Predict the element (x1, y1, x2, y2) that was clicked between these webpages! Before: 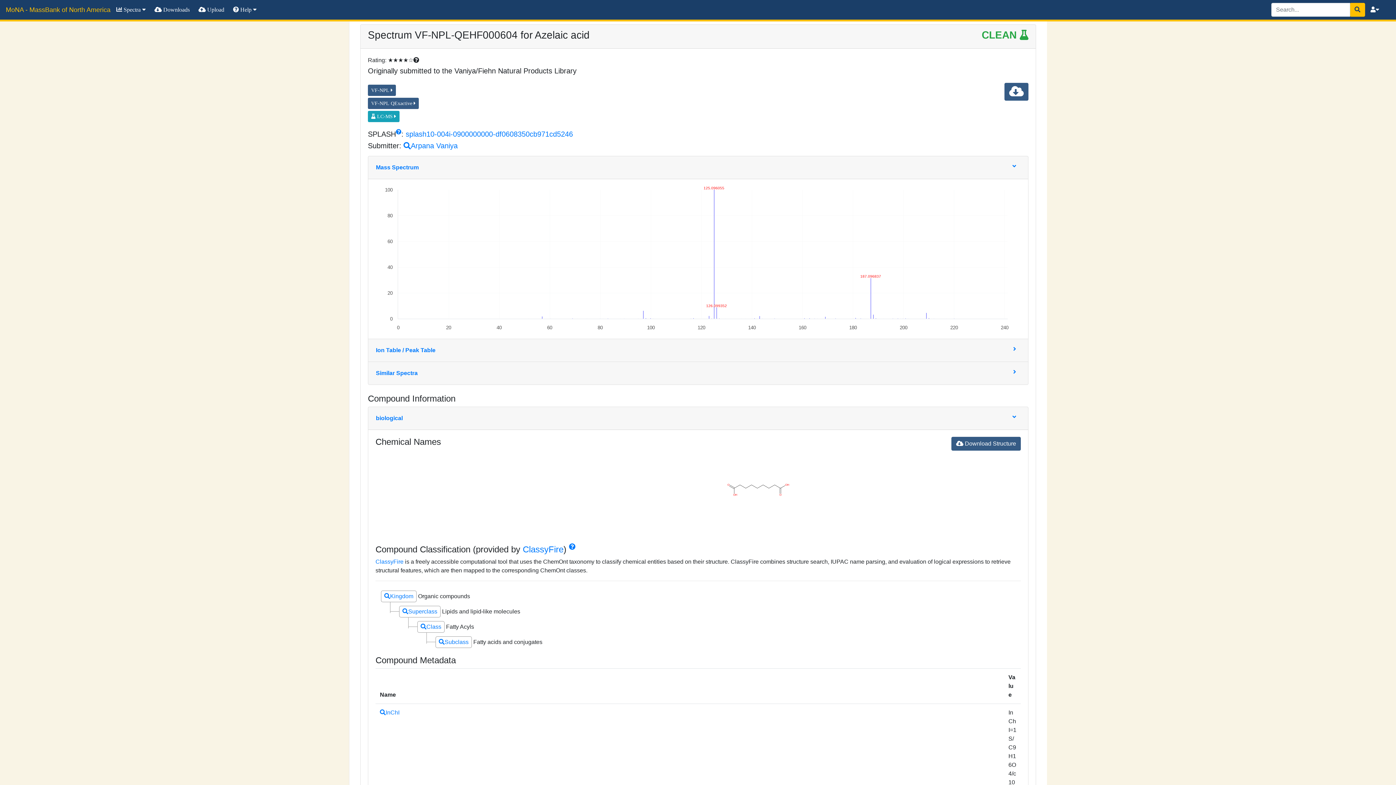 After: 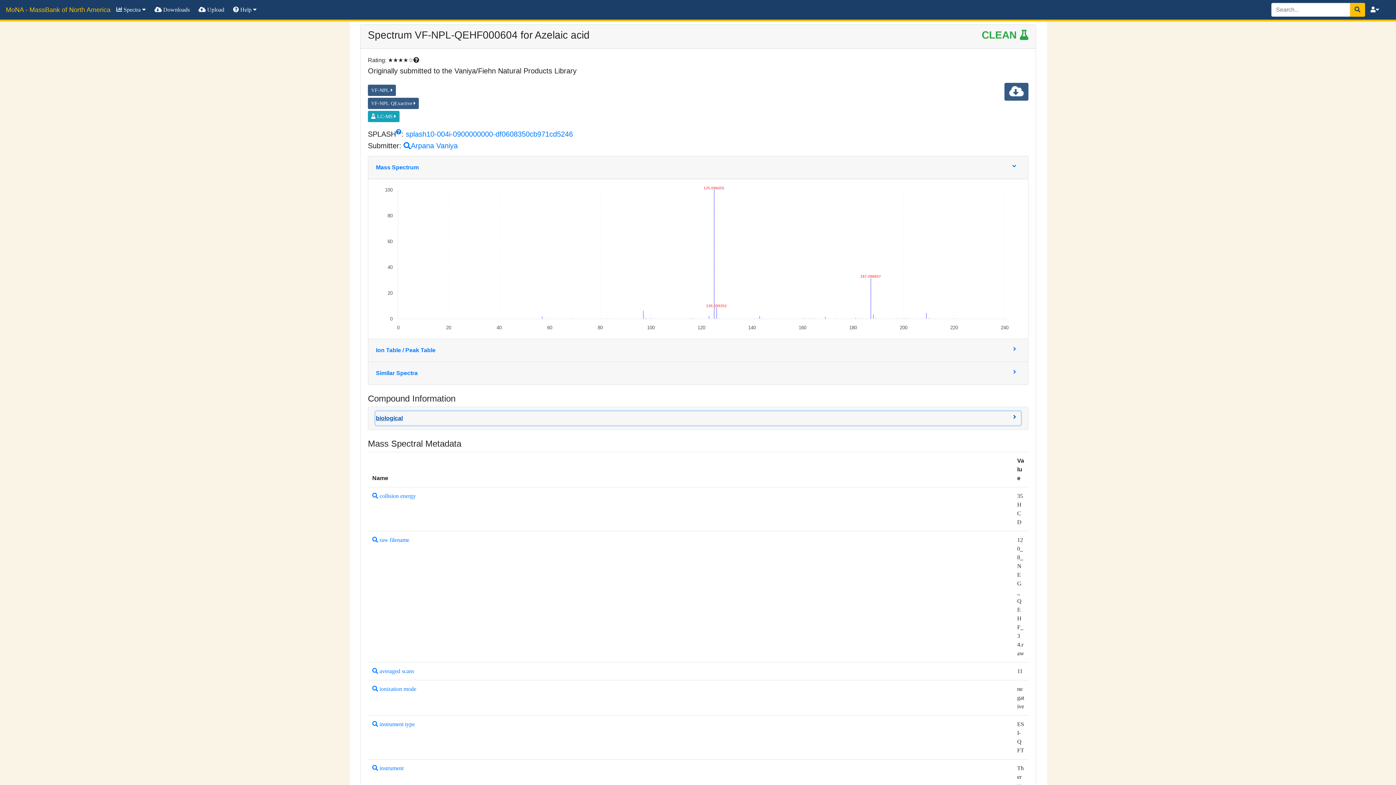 Action: label: biological bbox: (375, 411, 1021, 425)